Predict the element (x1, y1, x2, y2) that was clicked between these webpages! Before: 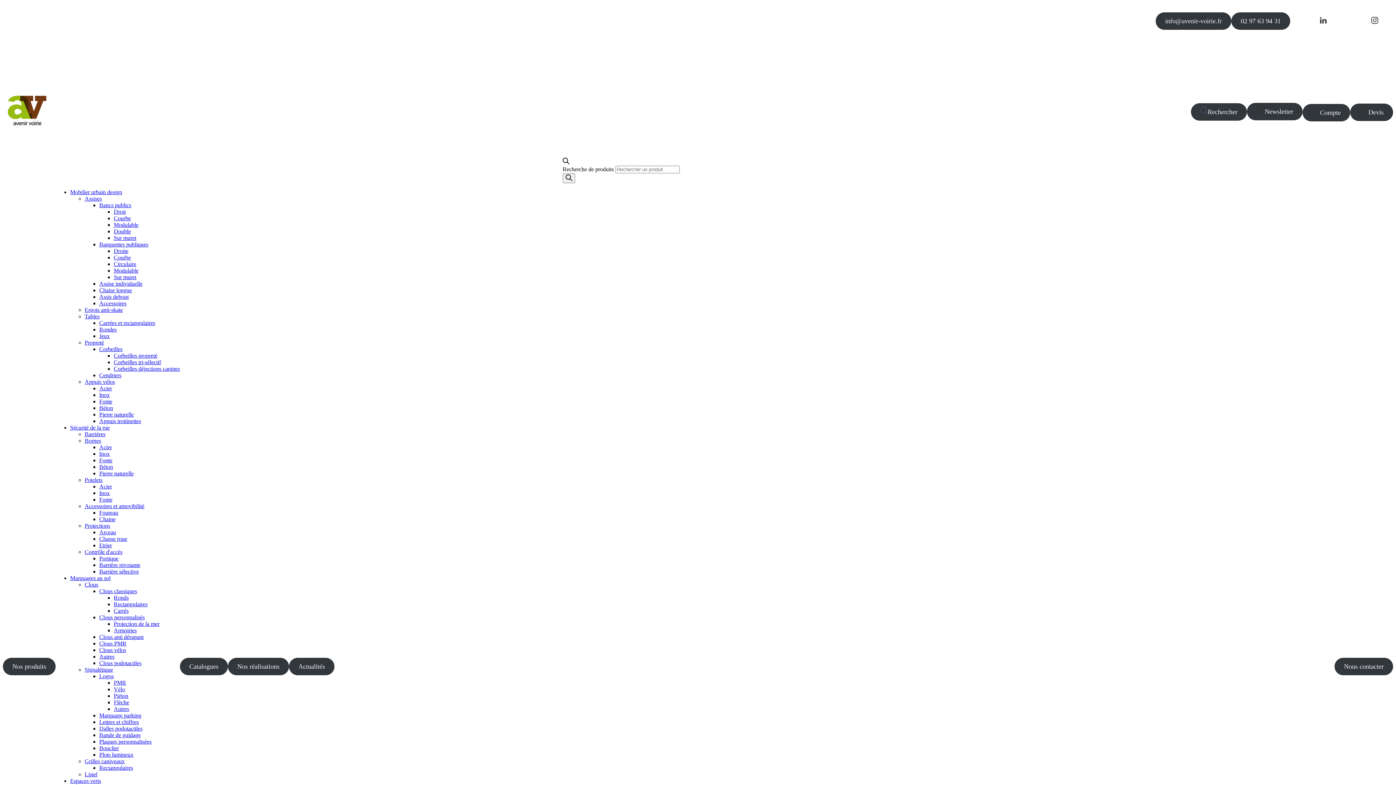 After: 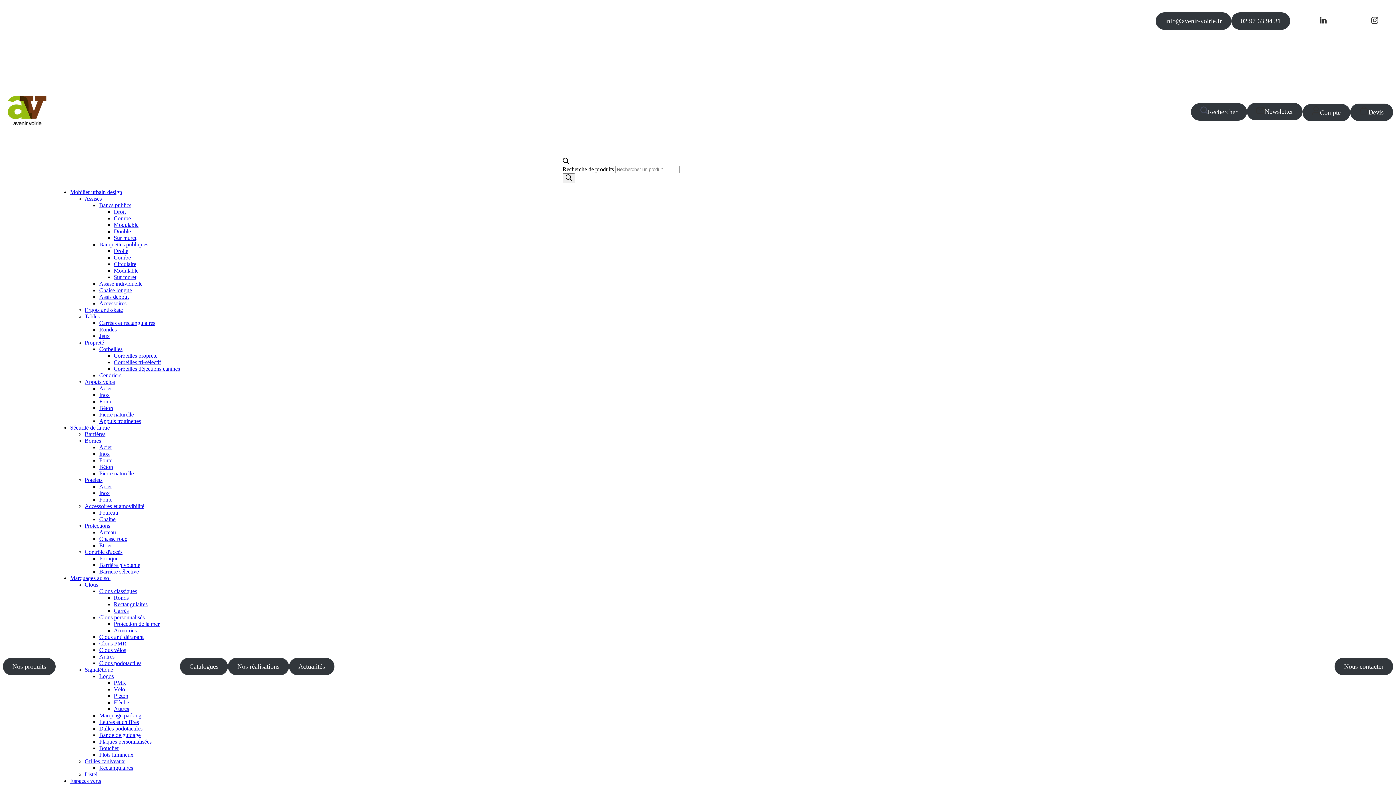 Action: bbox: (99, 333, 109, 339) label: Jeux